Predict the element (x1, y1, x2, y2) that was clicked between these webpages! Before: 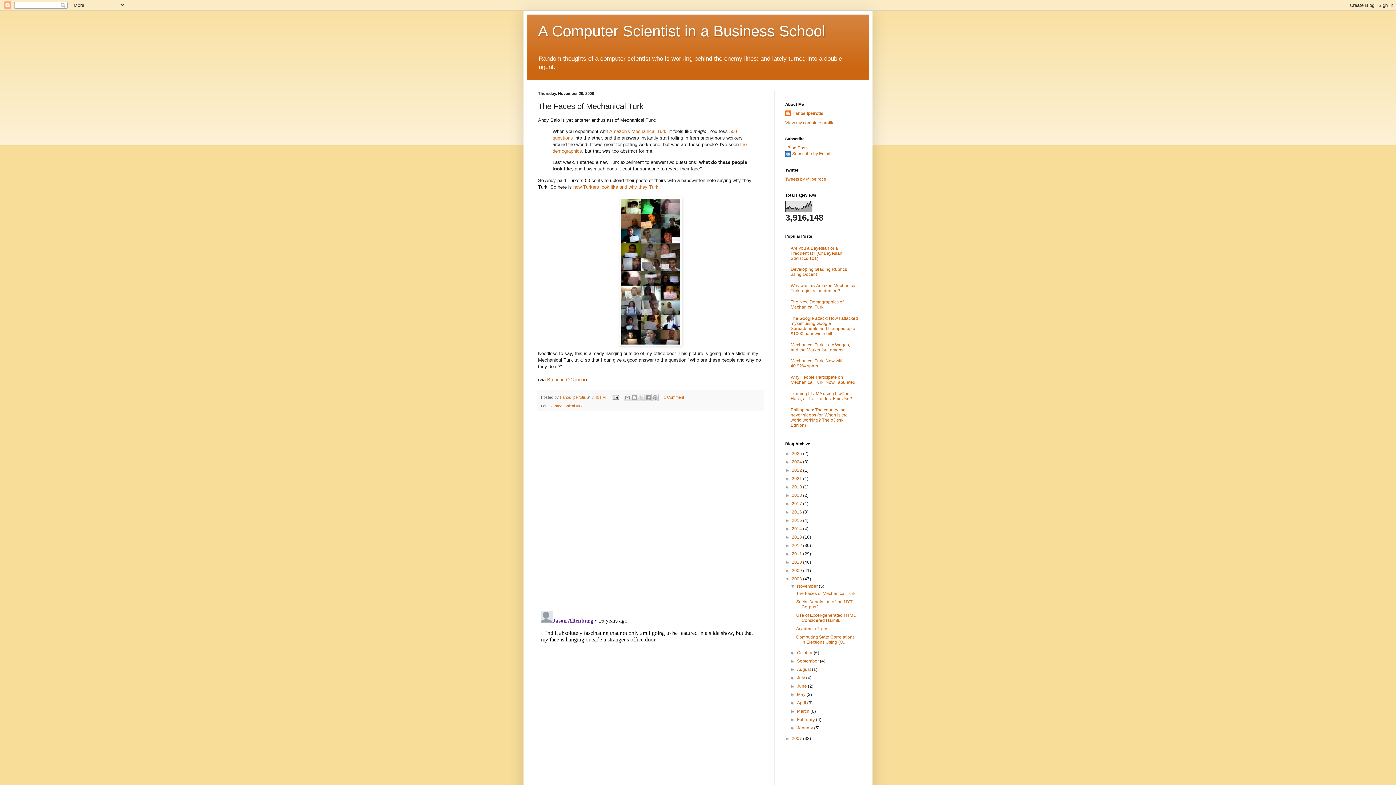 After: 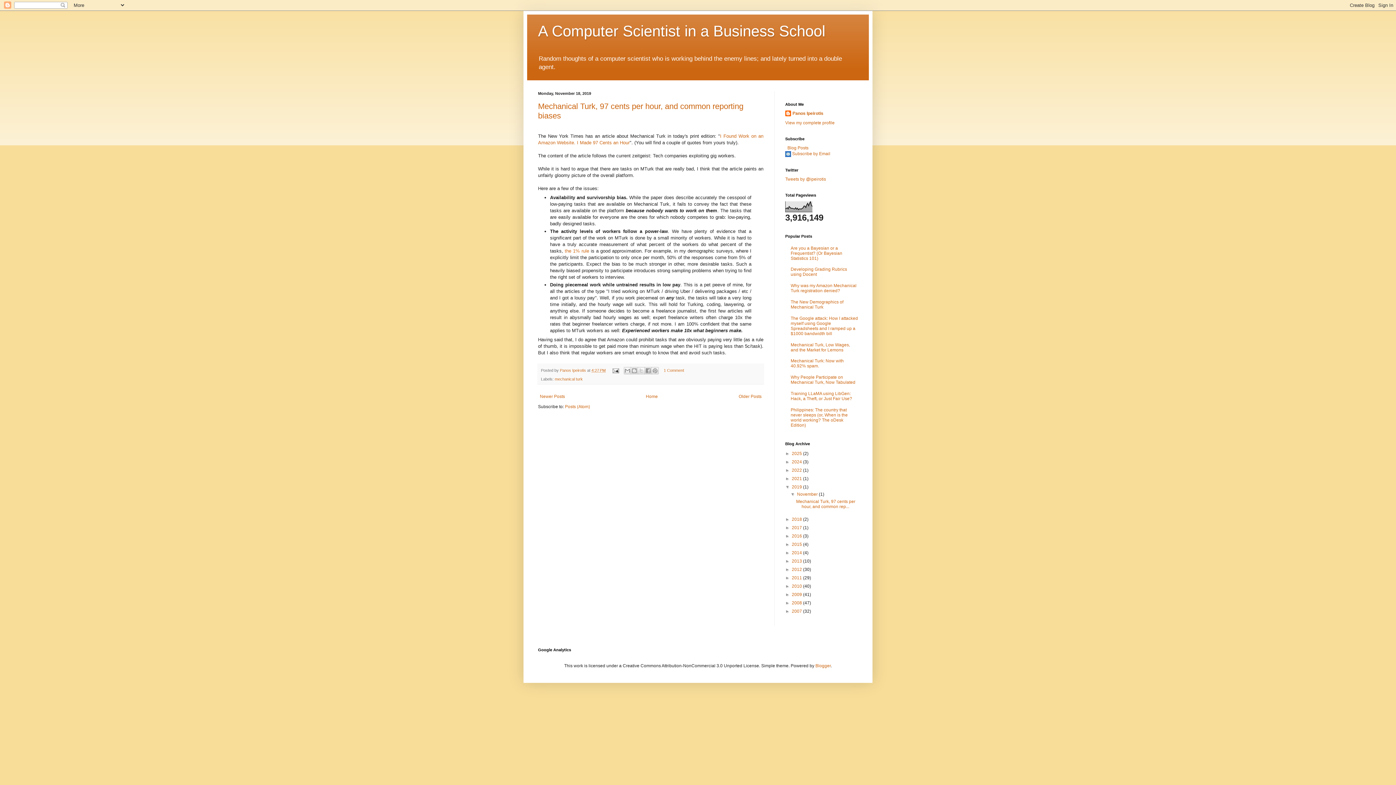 Action: label: 2019  bbox: (792, 484, 803, 489)